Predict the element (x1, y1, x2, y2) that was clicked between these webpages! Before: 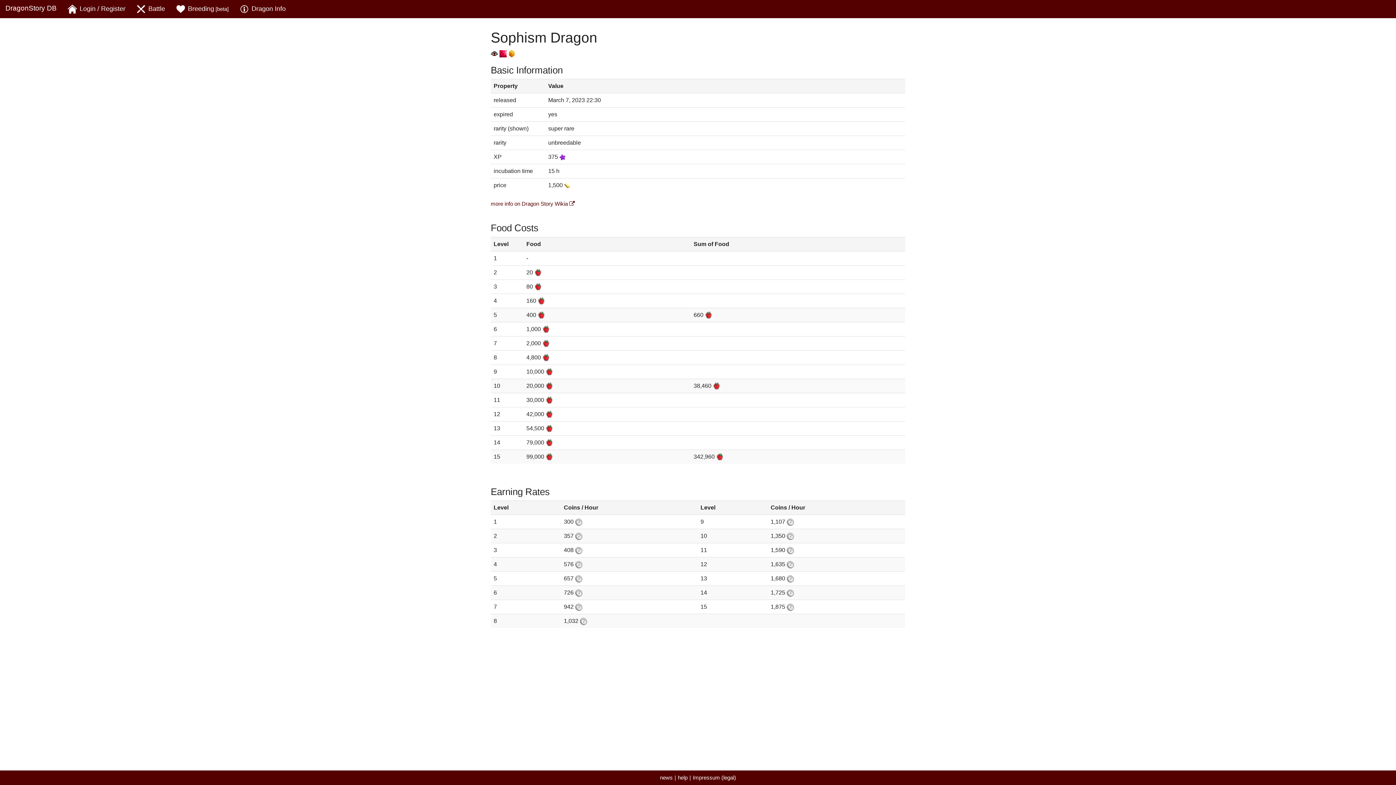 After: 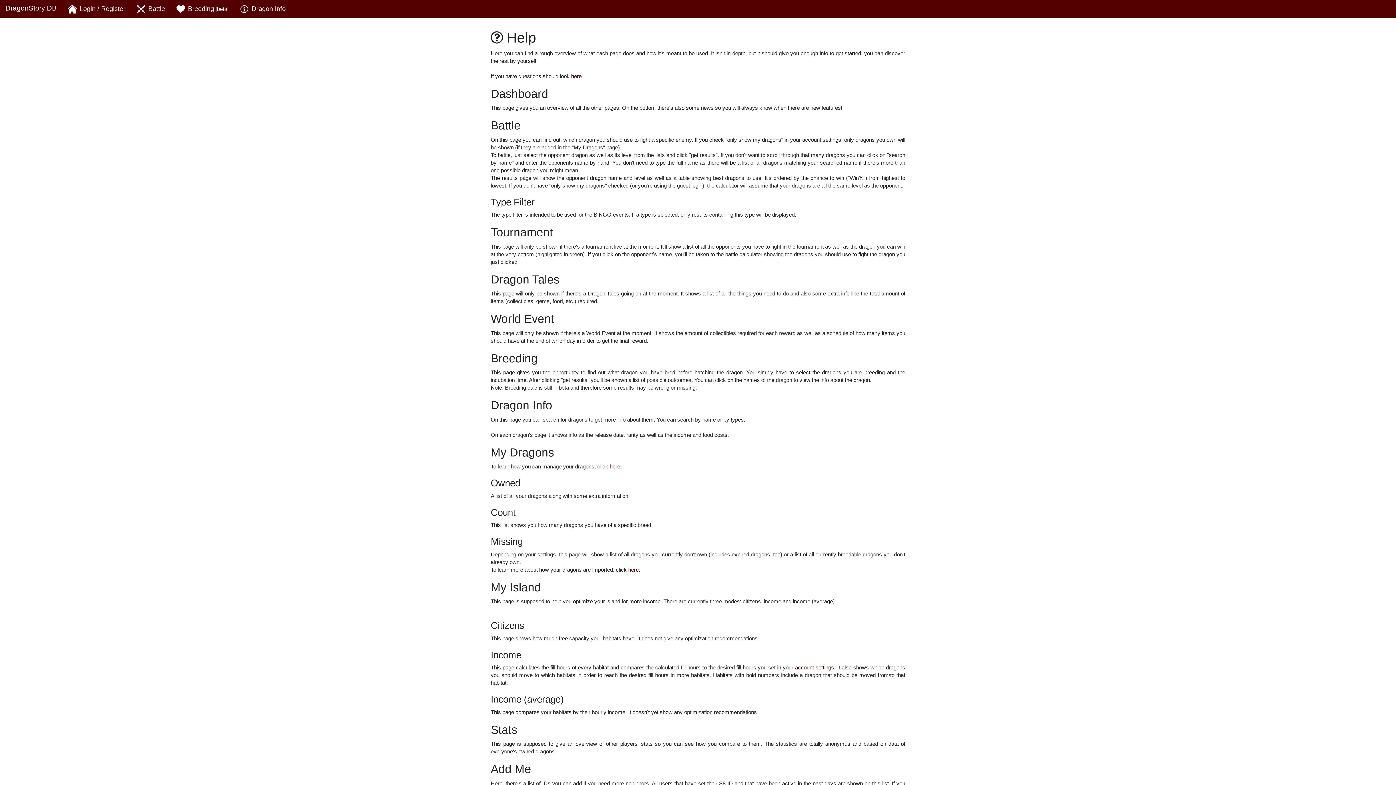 Action: bbox: (678, 774, 687, 781) label: help